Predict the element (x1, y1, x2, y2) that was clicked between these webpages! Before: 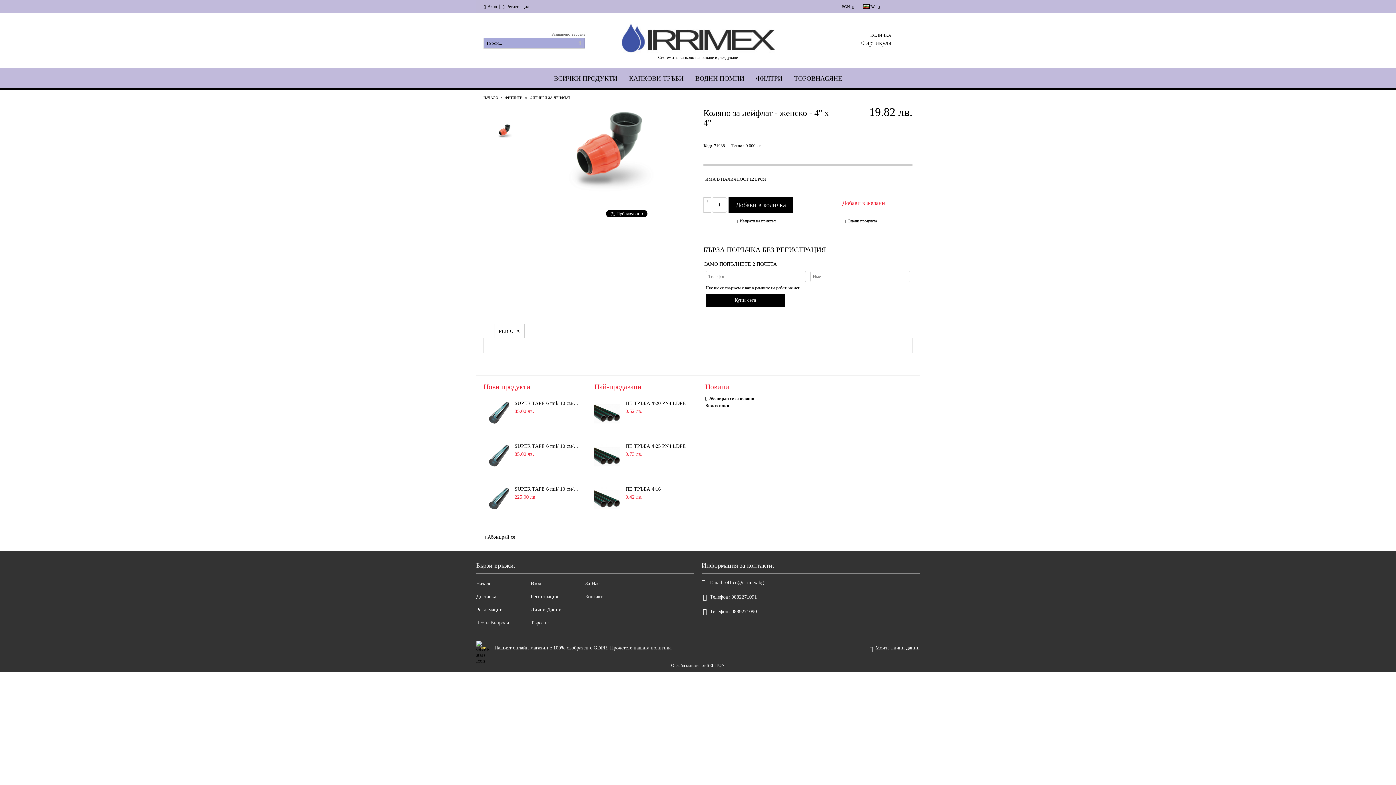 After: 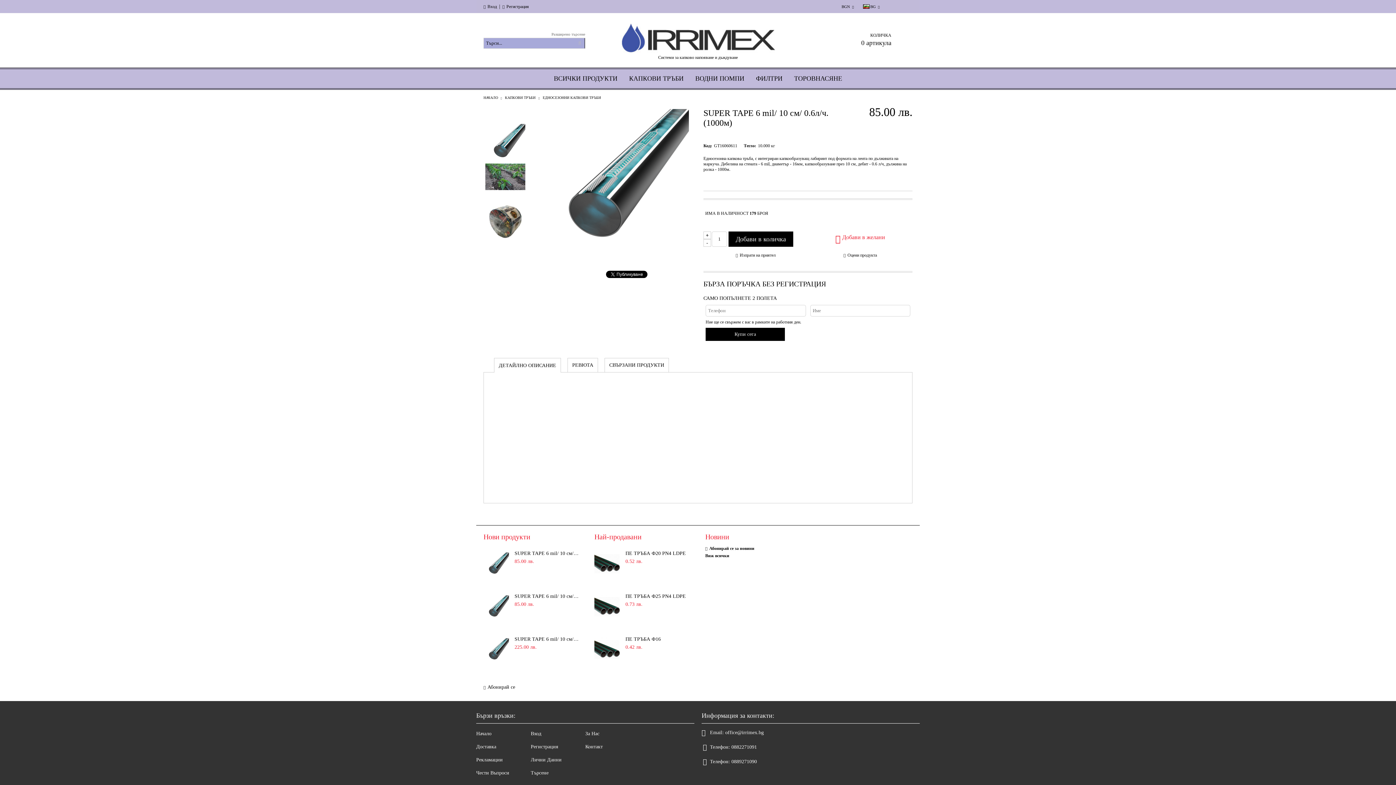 Action: bbox: (514, 400, 580, 406) label: SUPER TAPE 6 mil/ 10 см/ 0.6л/ч. (1000м)